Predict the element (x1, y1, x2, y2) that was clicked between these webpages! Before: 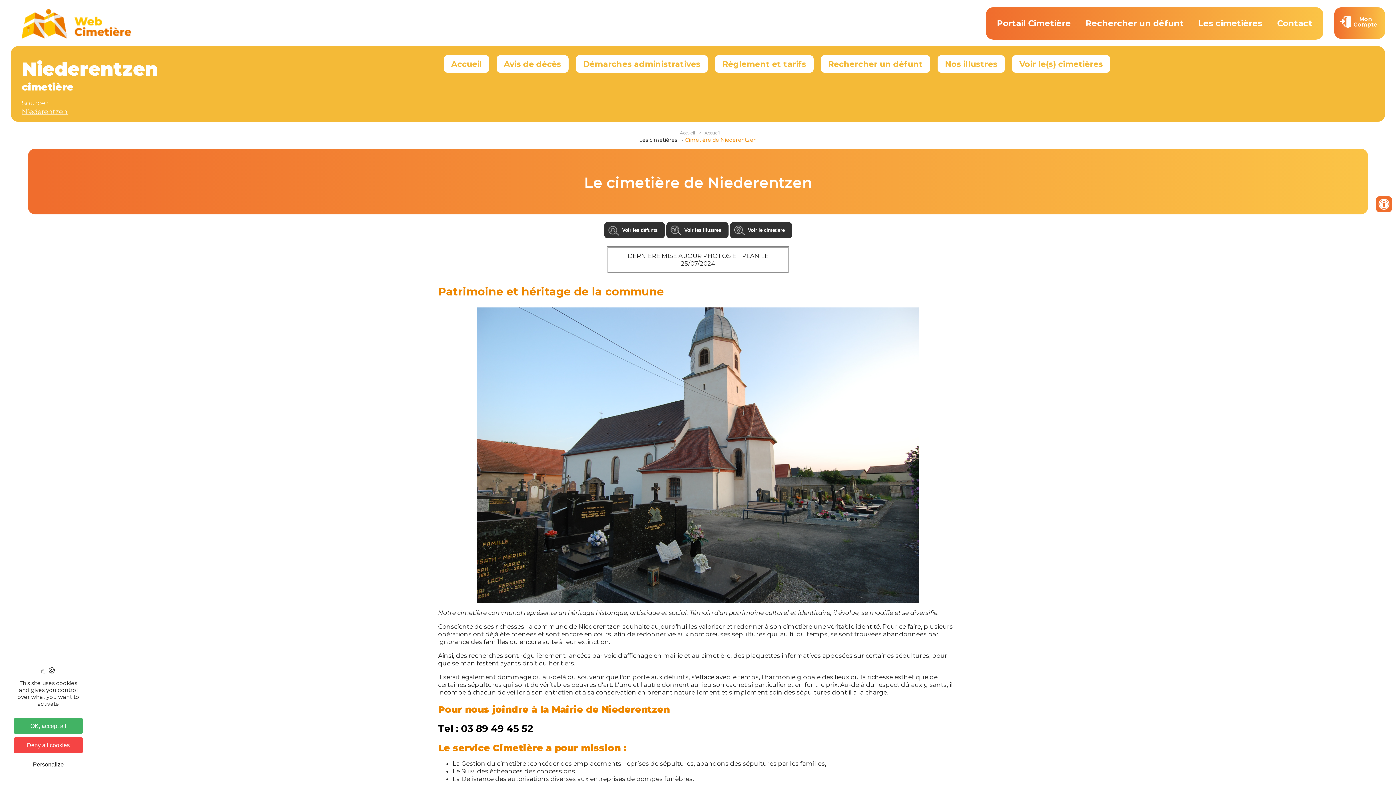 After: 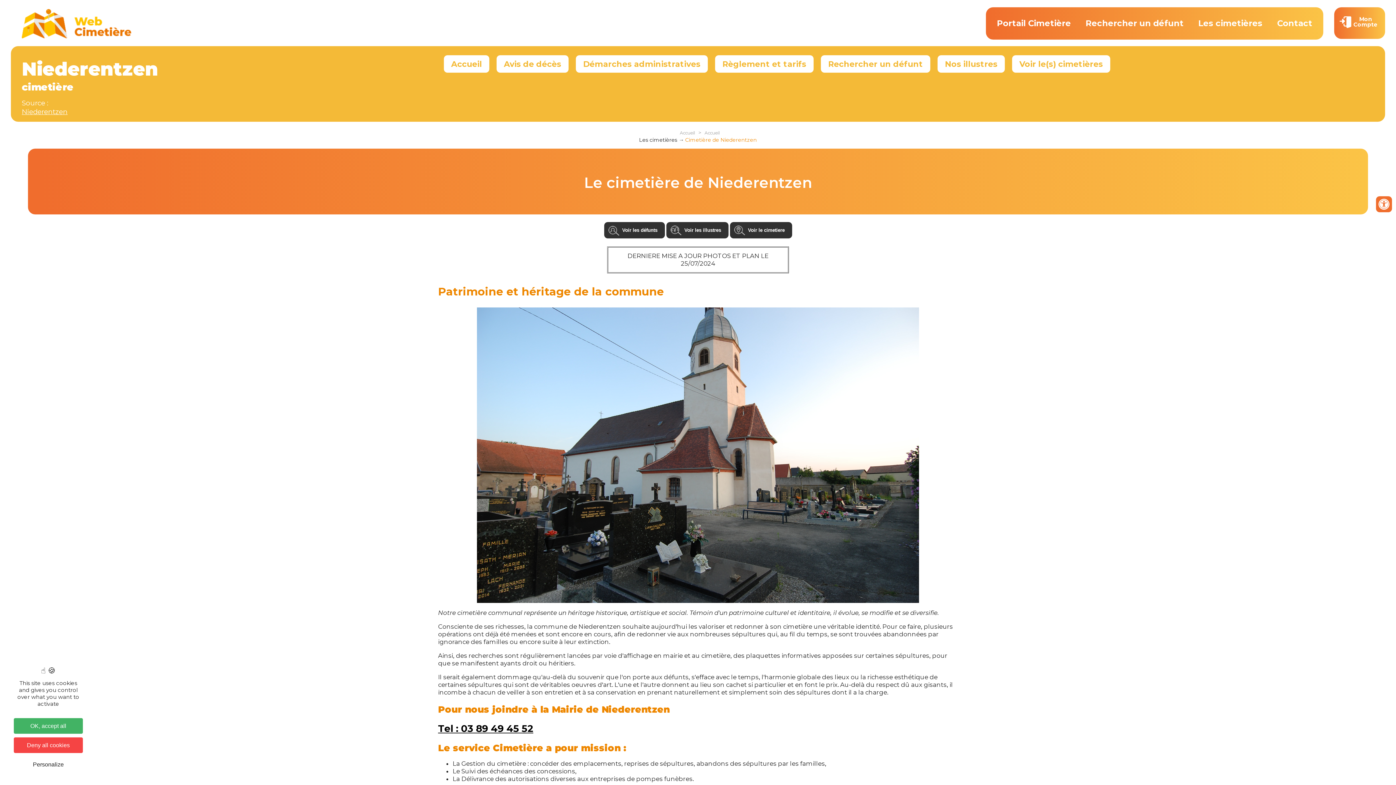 Action: bbox: (685, 136, 757, 143) label: Cimetière de Niederentzen